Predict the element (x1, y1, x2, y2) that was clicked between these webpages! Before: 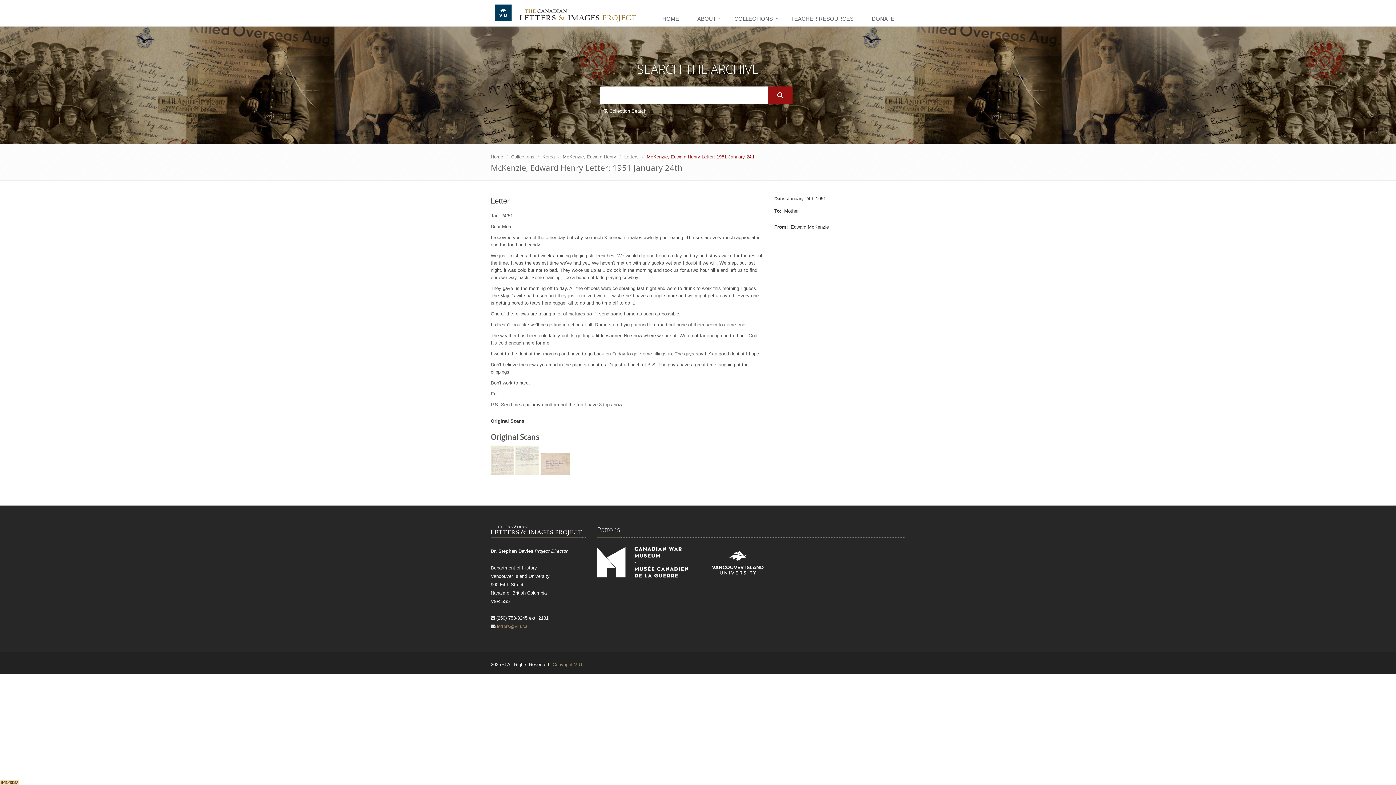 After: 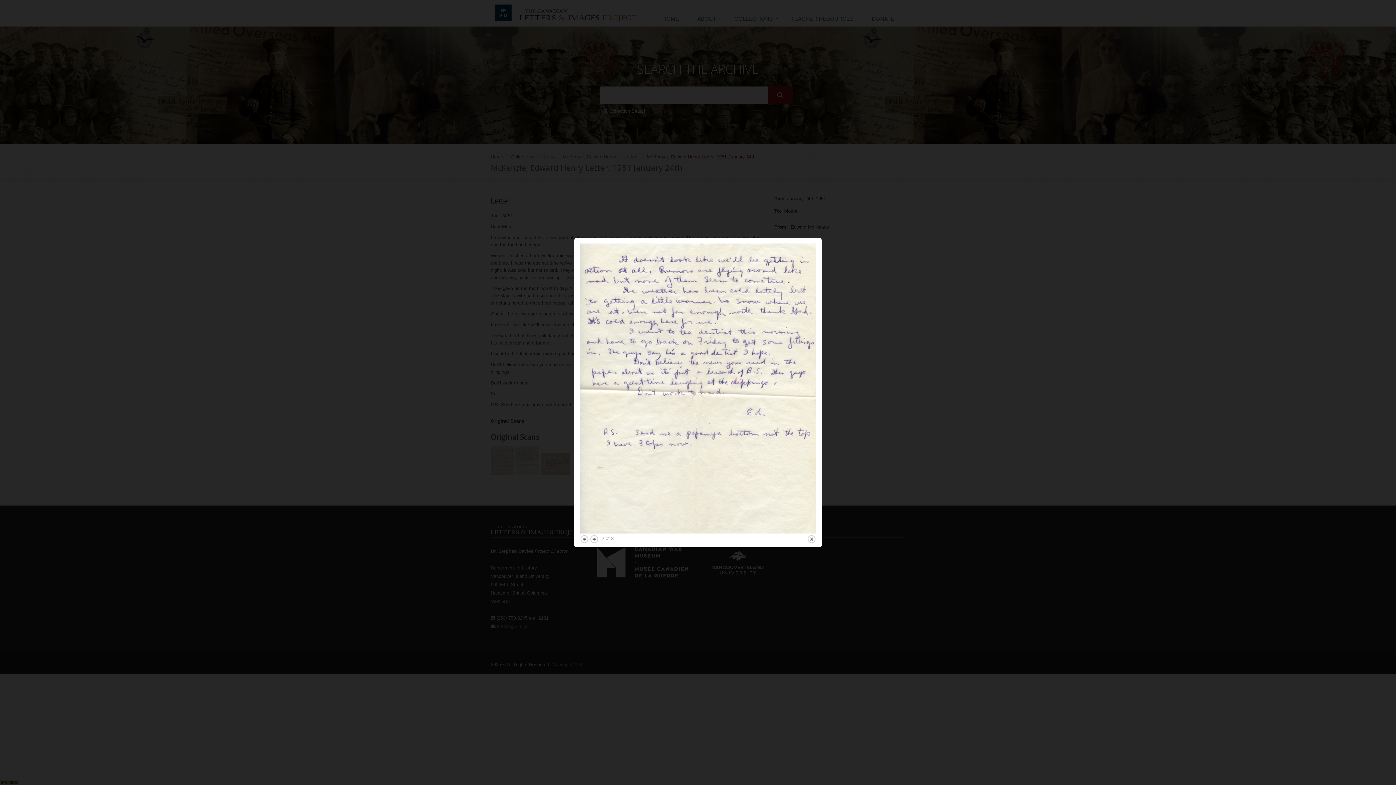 Action: bbox: (515, 468, 539, 473)